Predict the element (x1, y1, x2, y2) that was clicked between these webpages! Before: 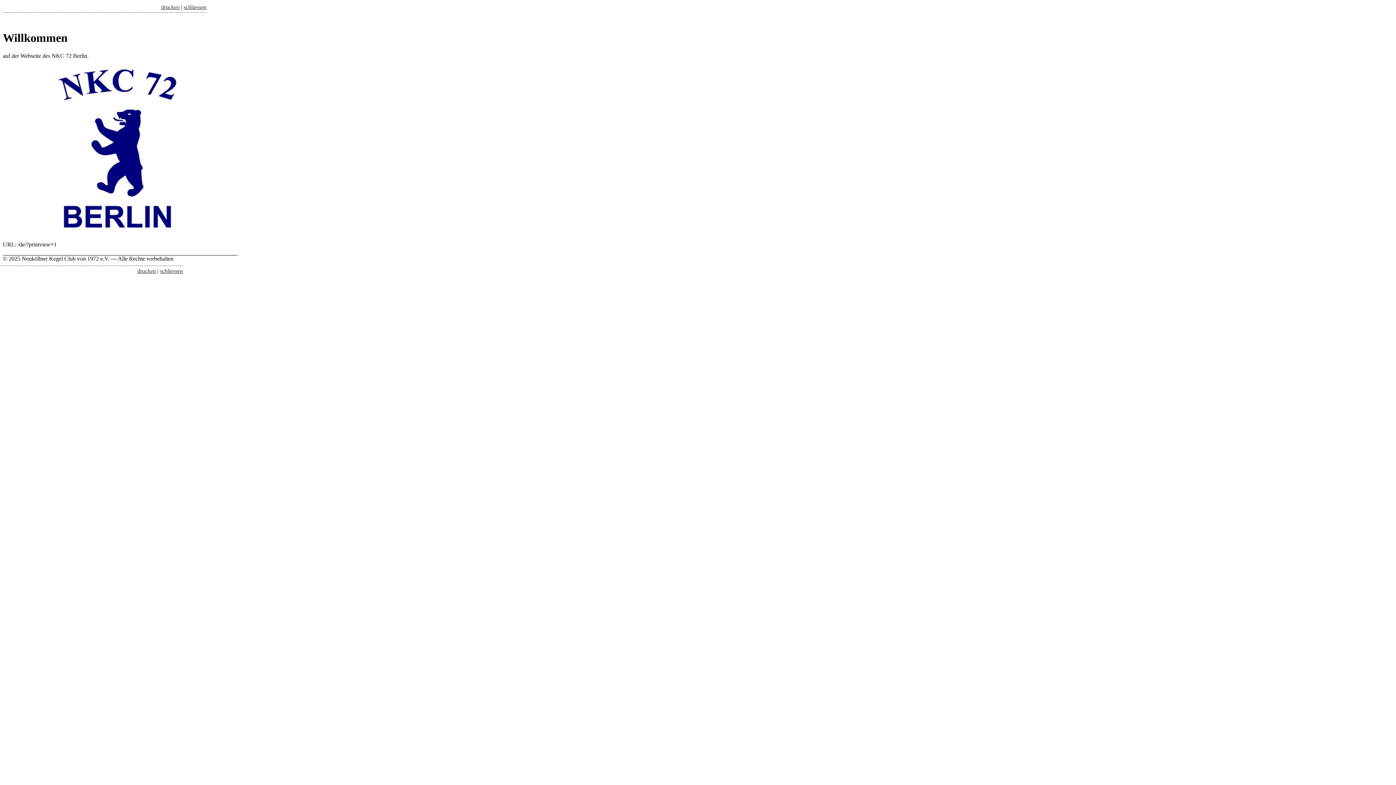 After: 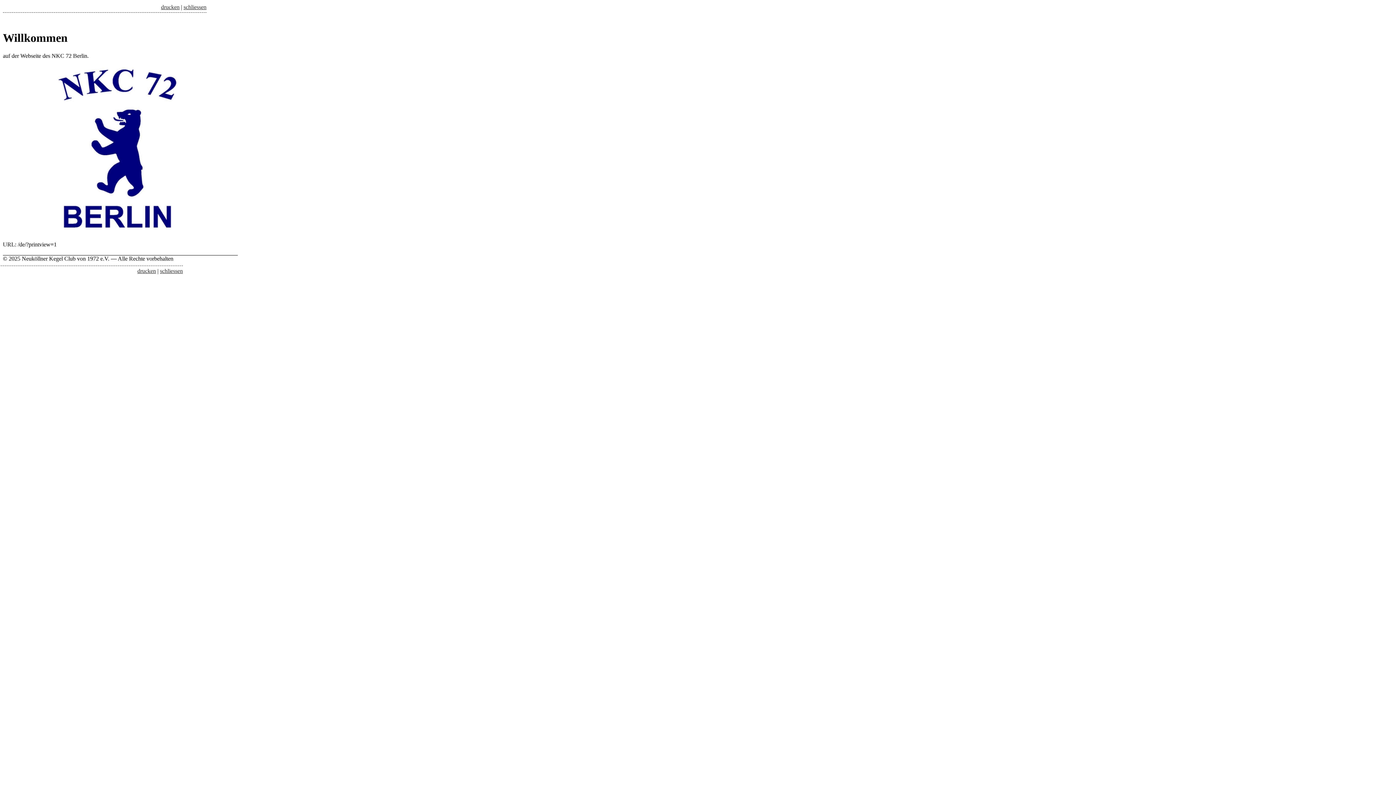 Action: label: schliessen bbox: (183, 4, 206, 10)